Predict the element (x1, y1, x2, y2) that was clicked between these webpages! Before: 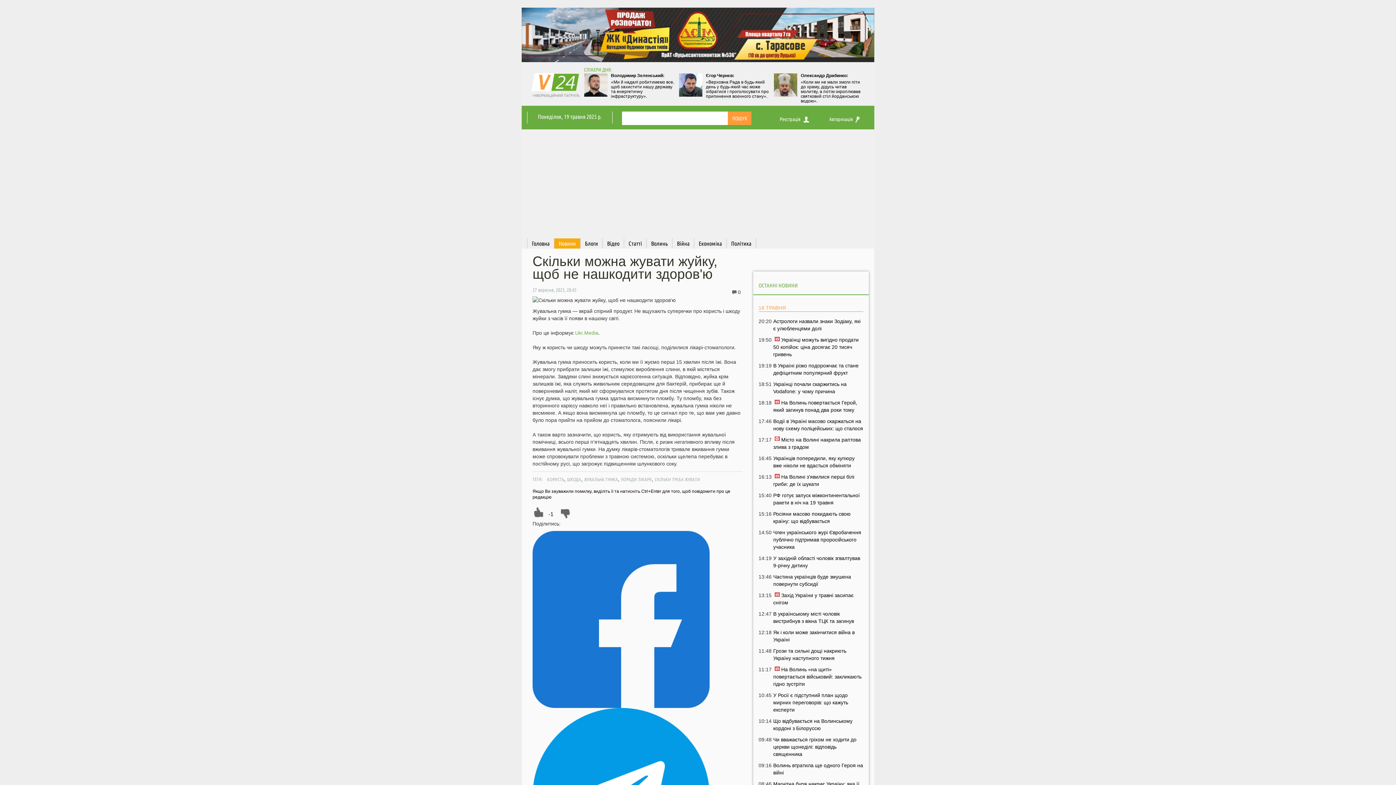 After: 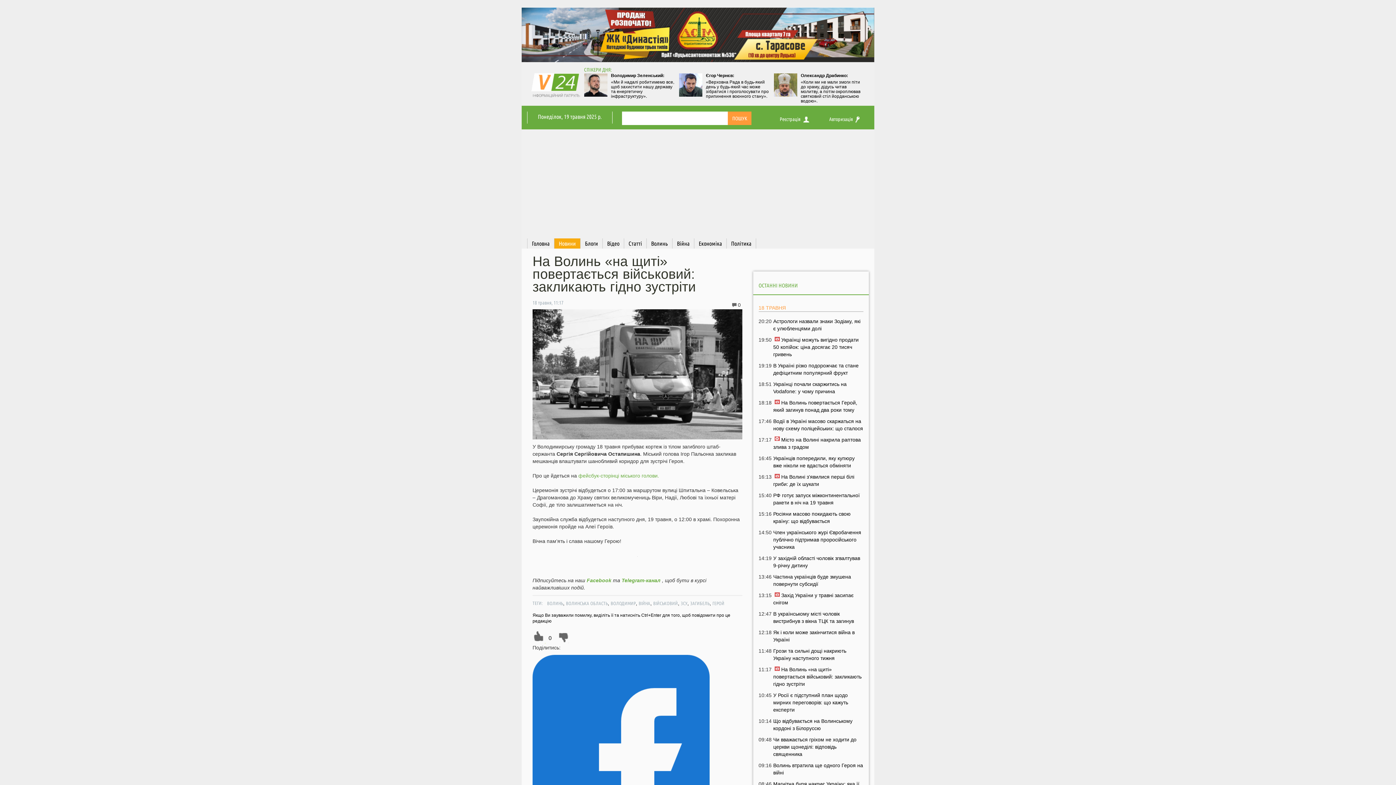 Action: label: На Волинь «на щиті» повертається військовий: закликають гідно зустріти bbox: (773, 666, 863, 688)